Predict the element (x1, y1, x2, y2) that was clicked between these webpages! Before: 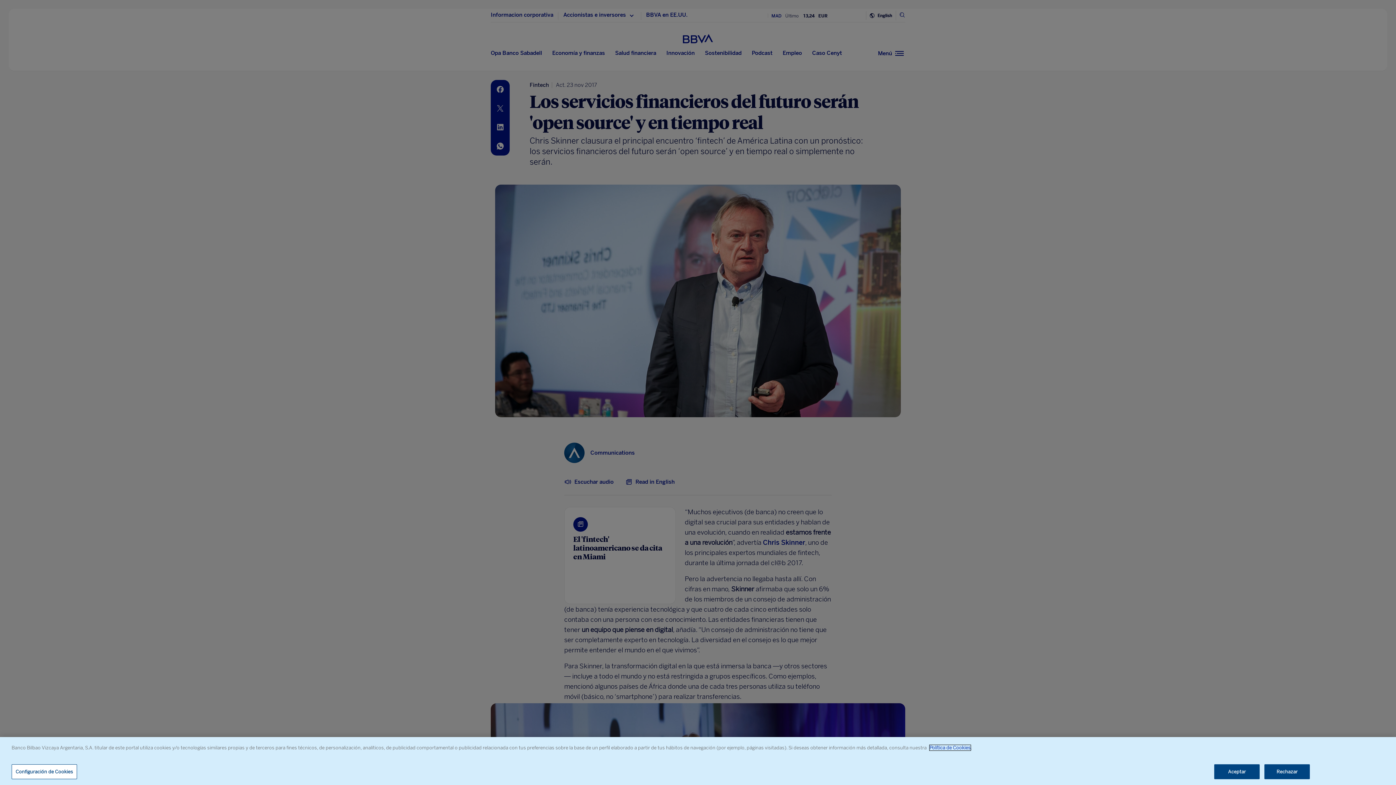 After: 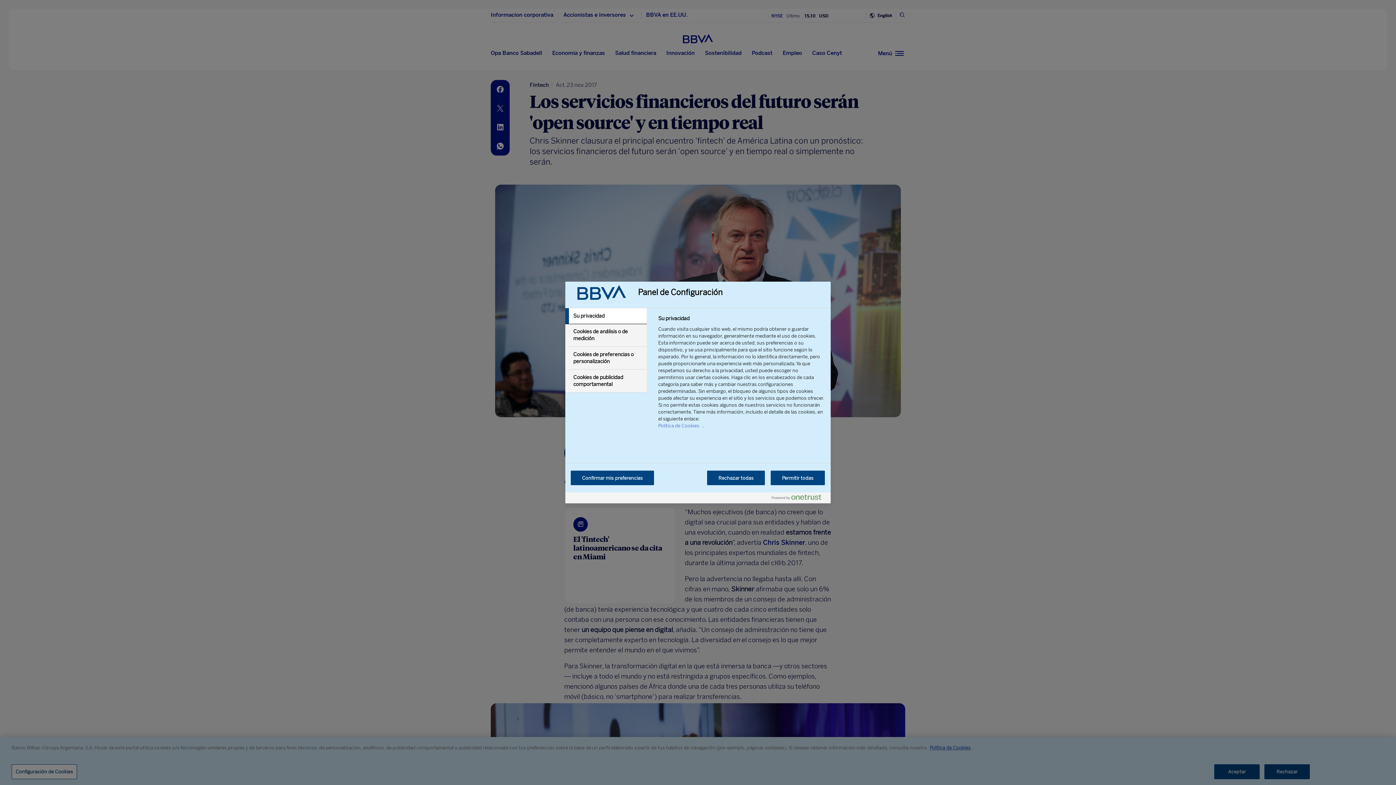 Action: bbox: (11, 764, 77, 779) label: Configuración de Cookies